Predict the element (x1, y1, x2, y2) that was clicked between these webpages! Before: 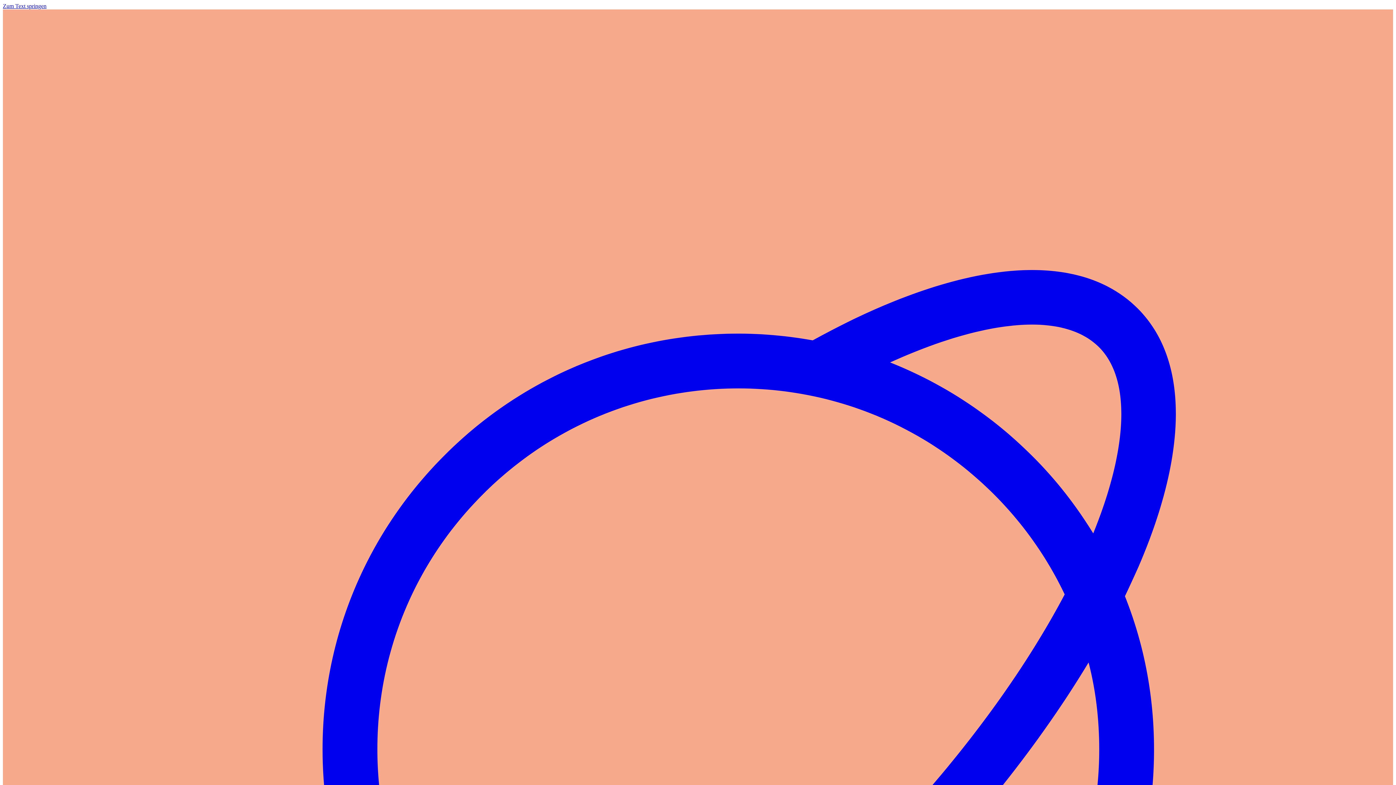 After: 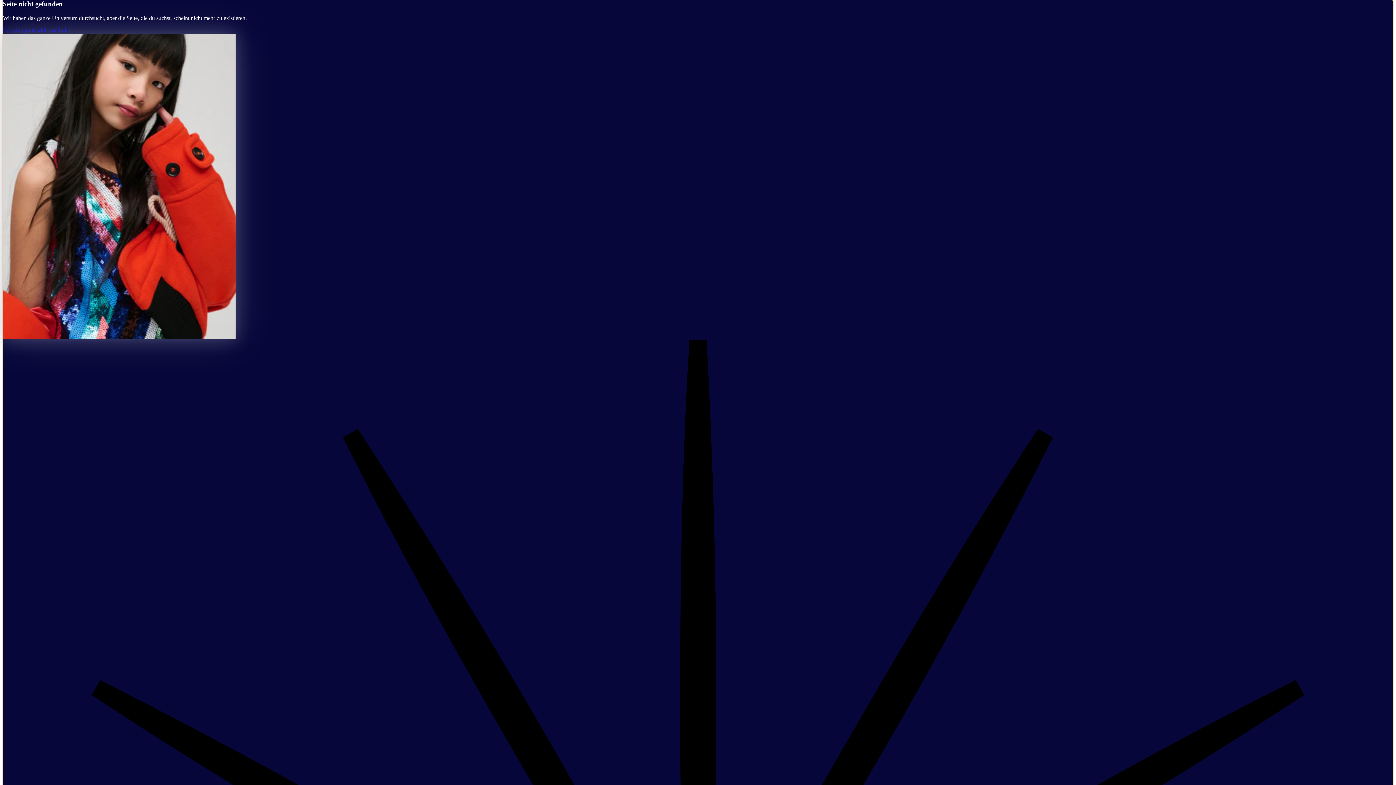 Action: label: Zum Text springen bbox: (2, 2, 46, 9)